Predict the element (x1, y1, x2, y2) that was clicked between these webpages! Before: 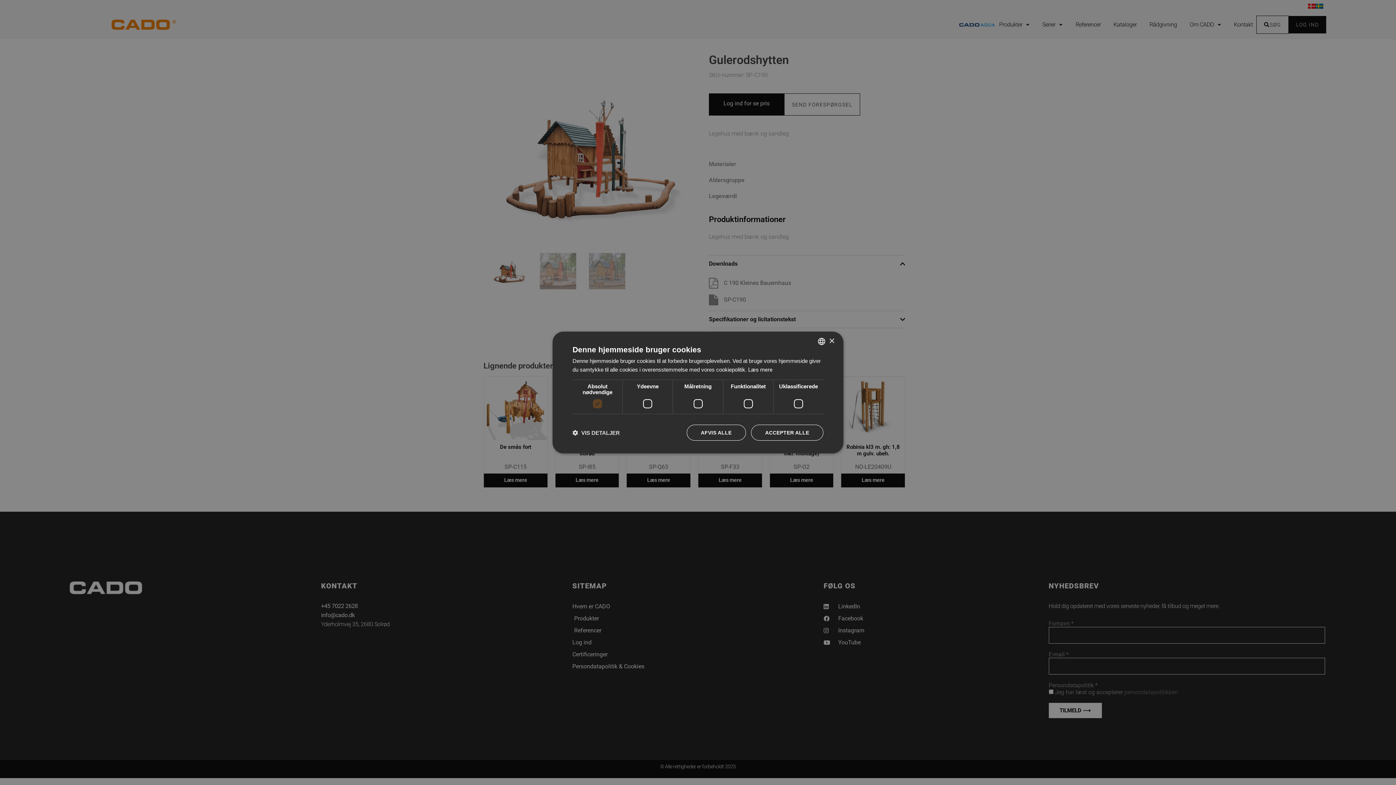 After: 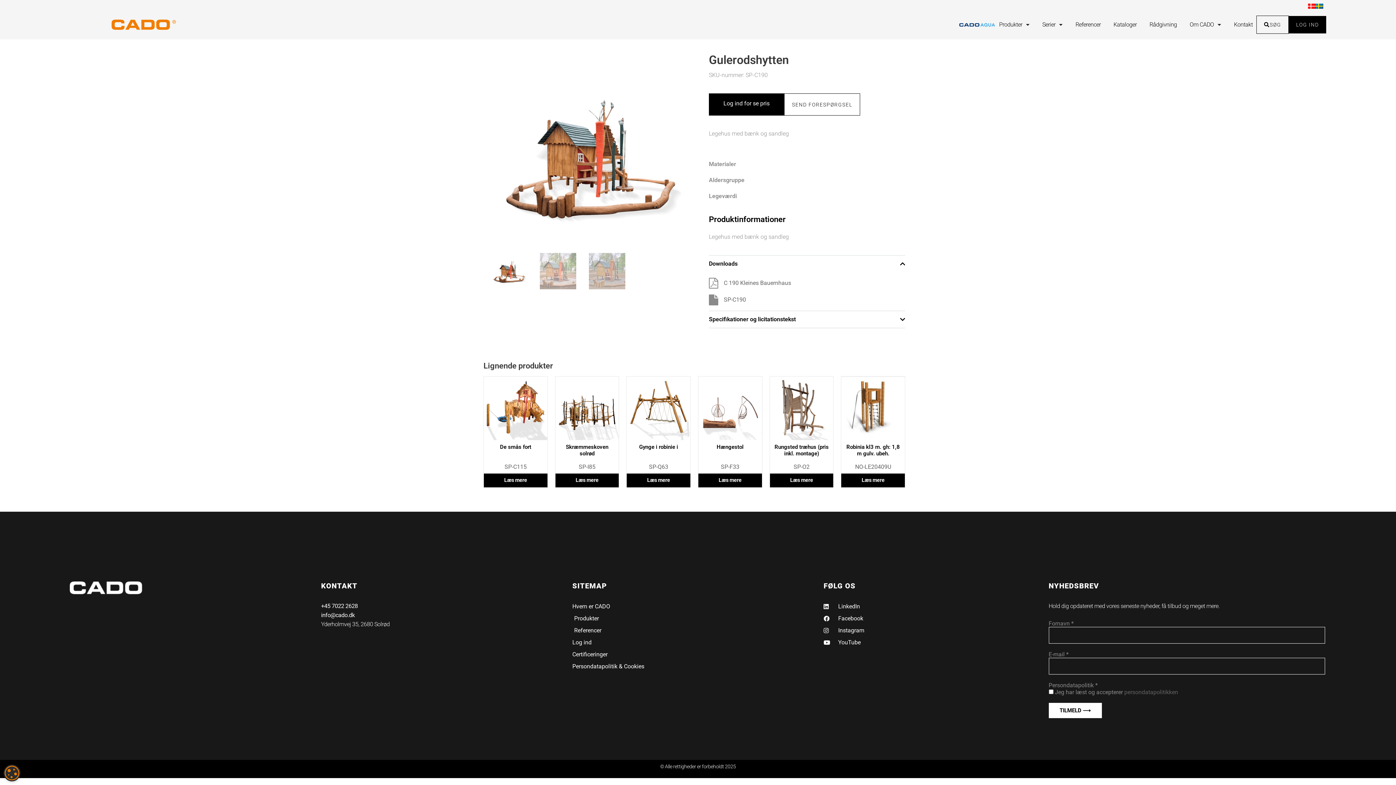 Action: bbox: (751, 424, 823, 440) label: ACCEPTER ALLE